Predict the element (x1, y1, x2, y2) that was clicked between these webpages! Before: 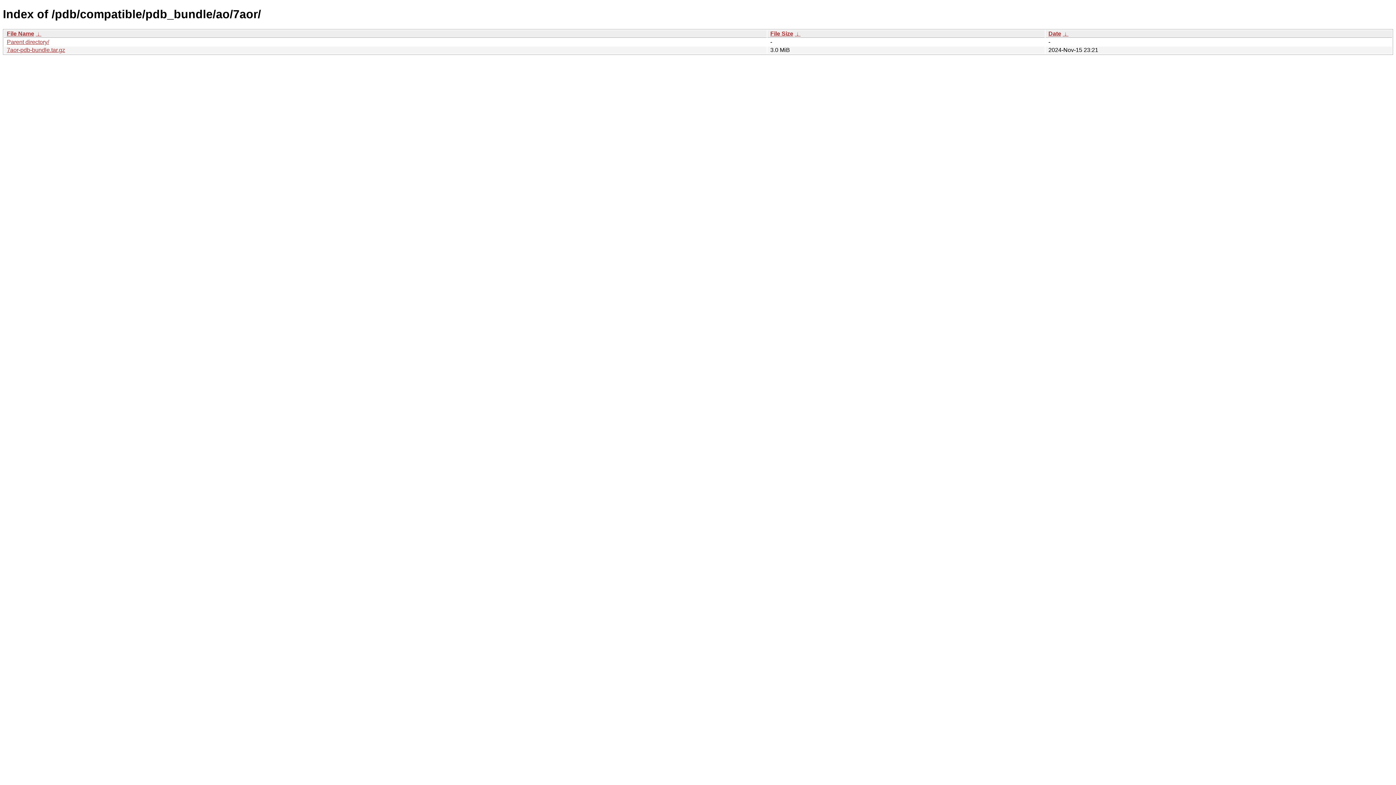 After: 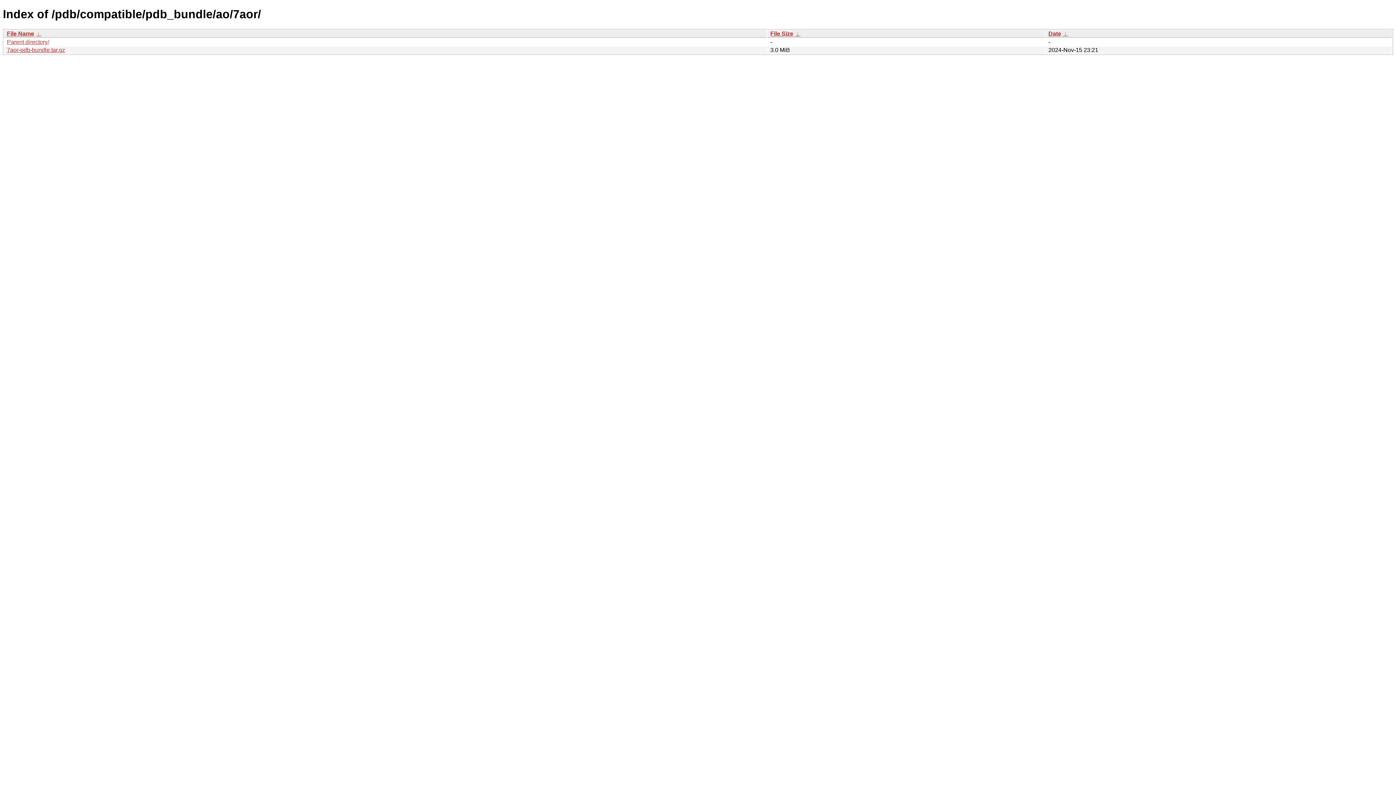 Action: label: File Name bbox: (6, 30, 34, 36)